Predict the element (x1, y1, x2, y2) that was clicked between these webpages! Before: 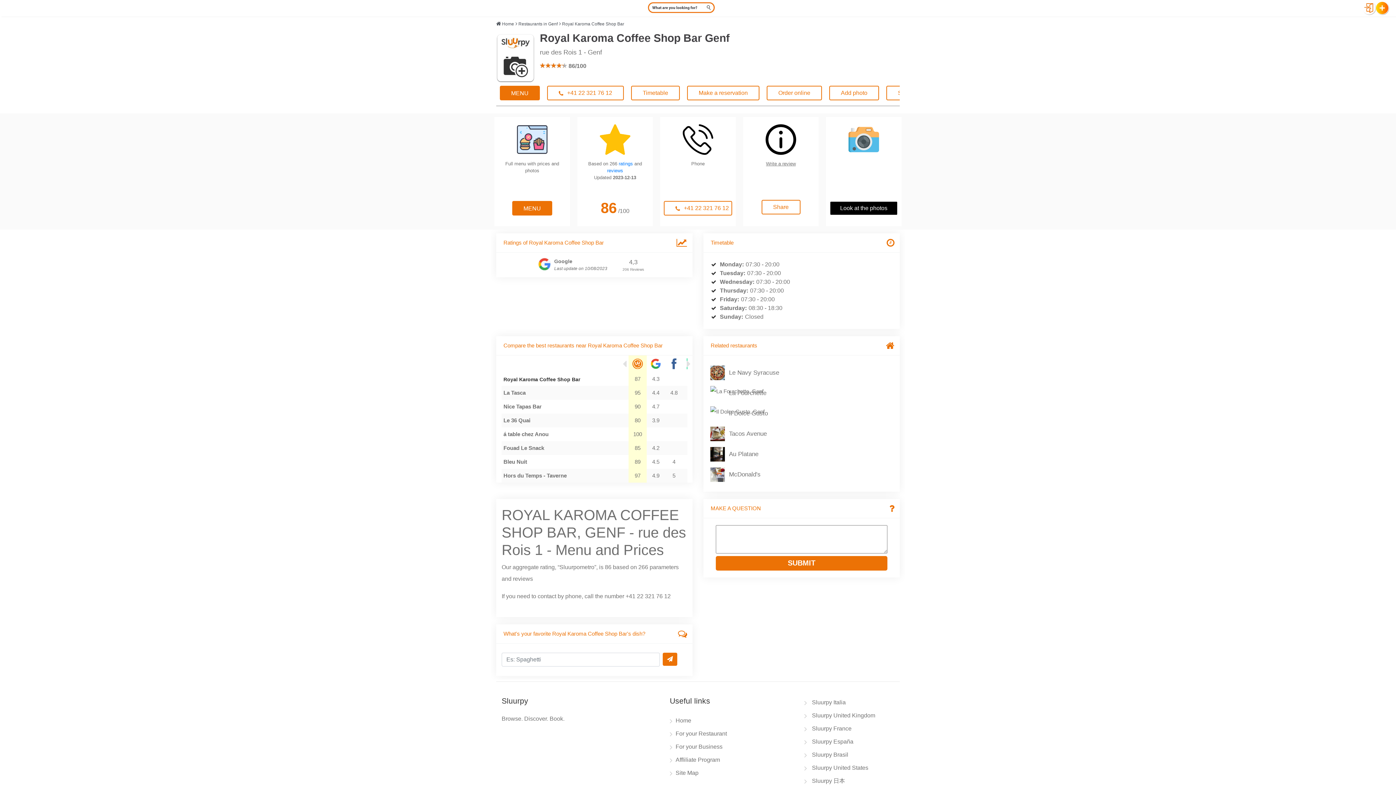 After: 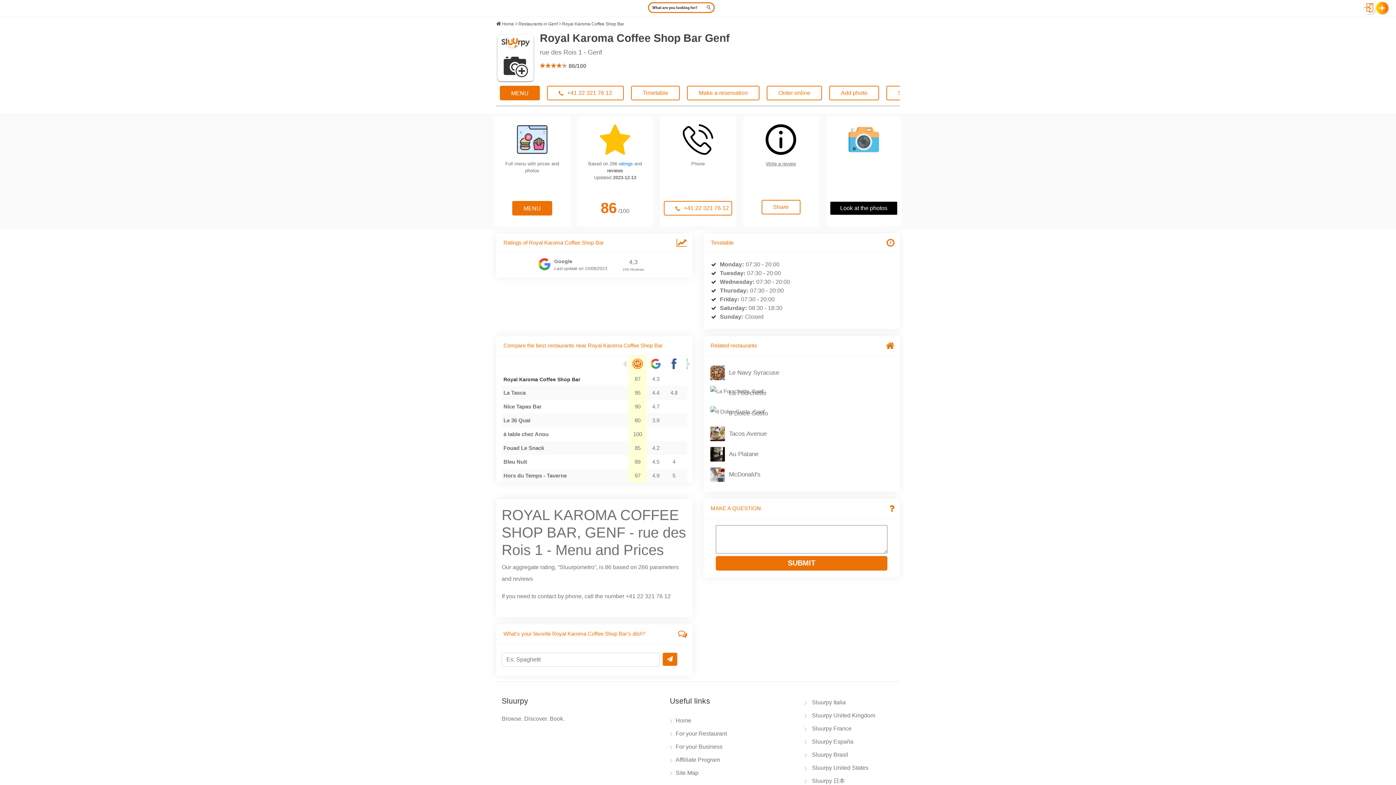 Action: label: reviews bbox: (607, 168, 623, 173)